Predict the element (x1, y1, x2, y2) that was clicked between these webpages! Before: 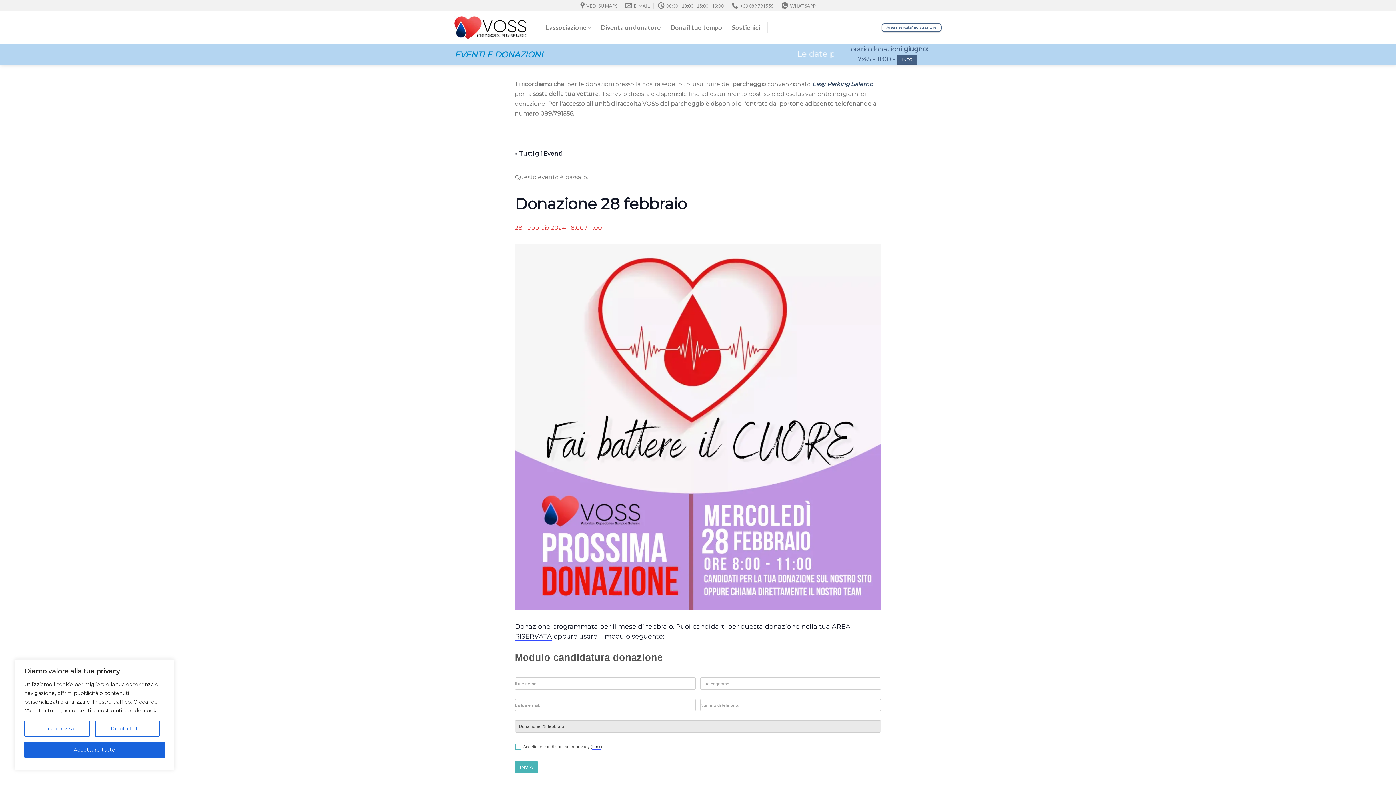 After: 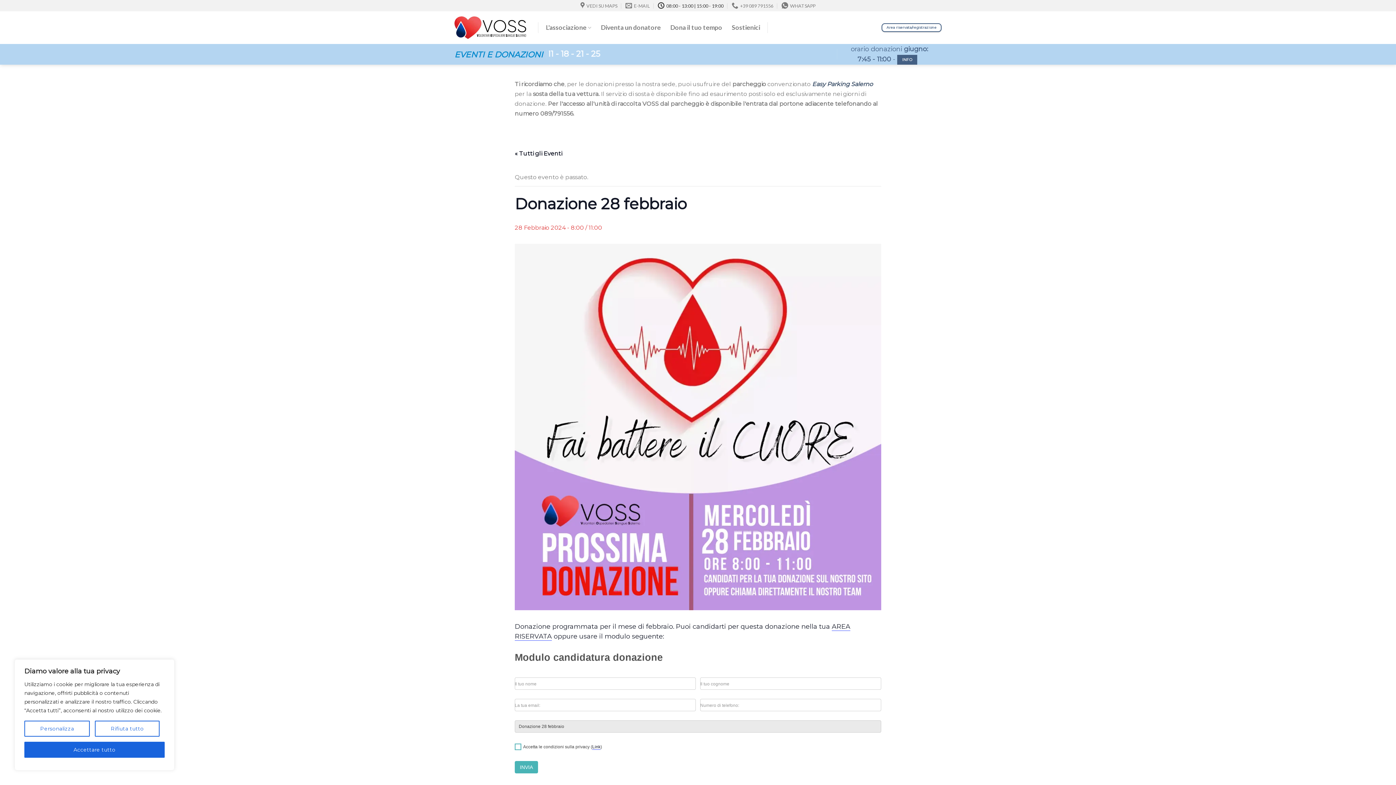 Action: bbox: (658, 0, 723, 11) label: 08:00 - 13:00 | 15:00 - 19:00